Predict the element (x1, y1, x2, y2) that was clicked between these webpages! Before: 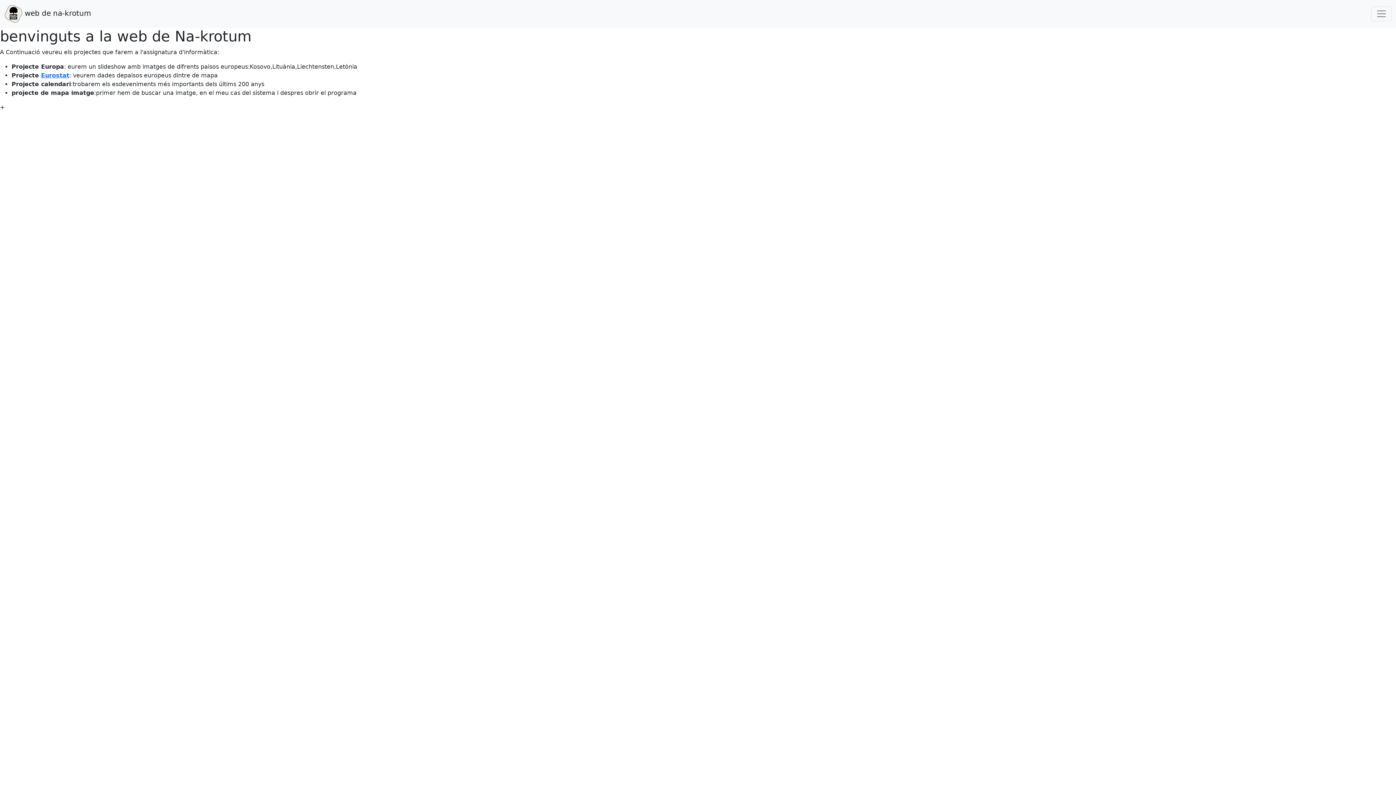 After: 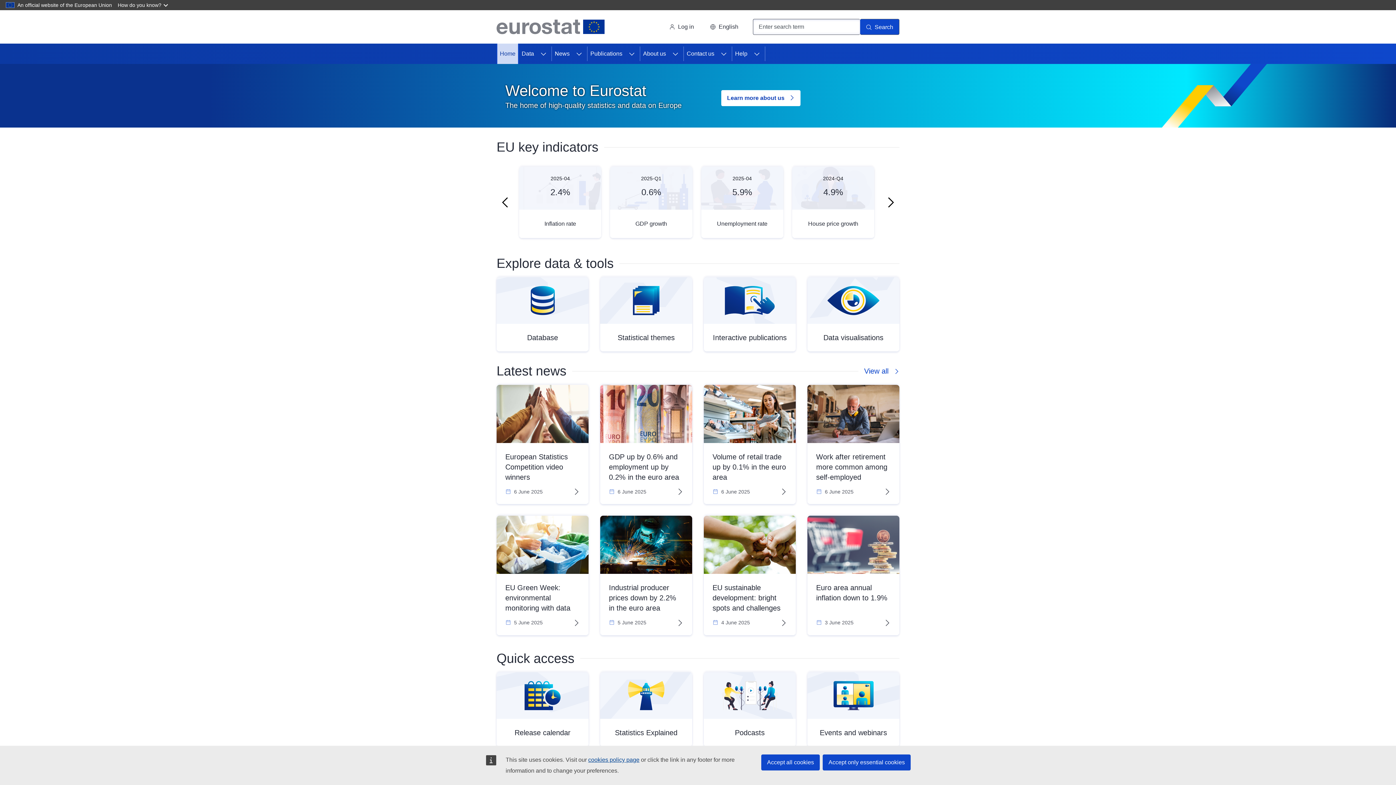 Action: bbox: (41, 72, 69, 78) label: Eurostat